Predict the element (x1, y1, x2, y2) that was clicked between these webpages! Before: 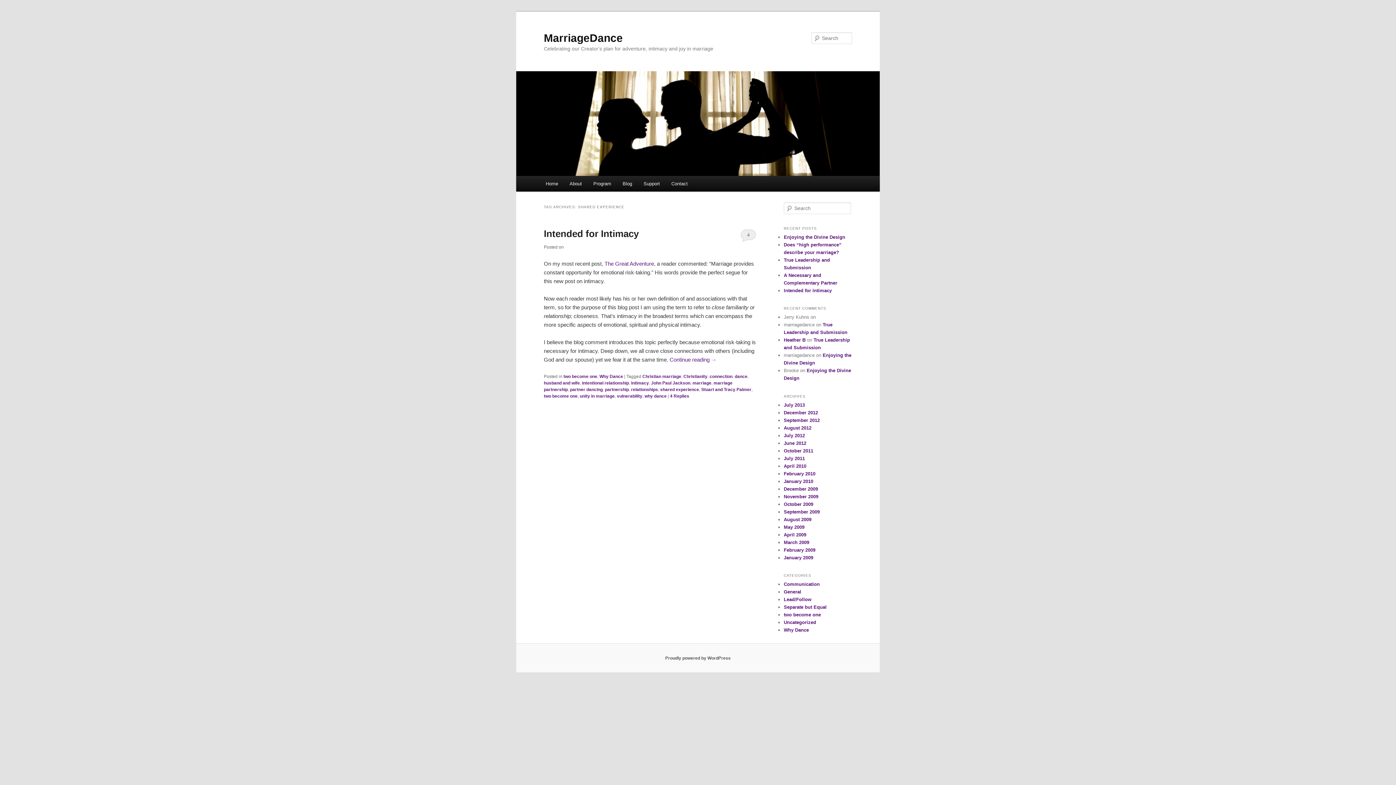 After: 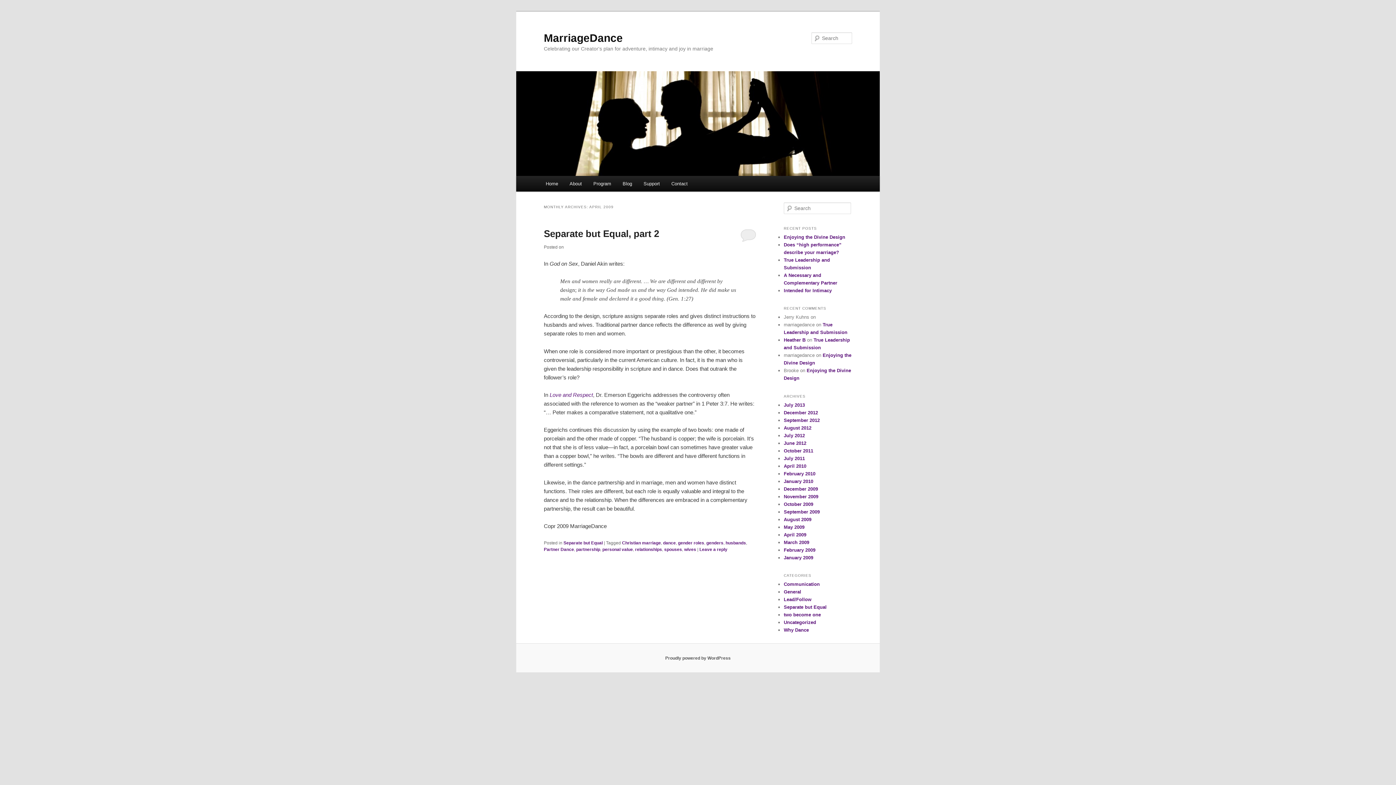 Action: label: April 2009 bbox: (784, 532, 806, 537)